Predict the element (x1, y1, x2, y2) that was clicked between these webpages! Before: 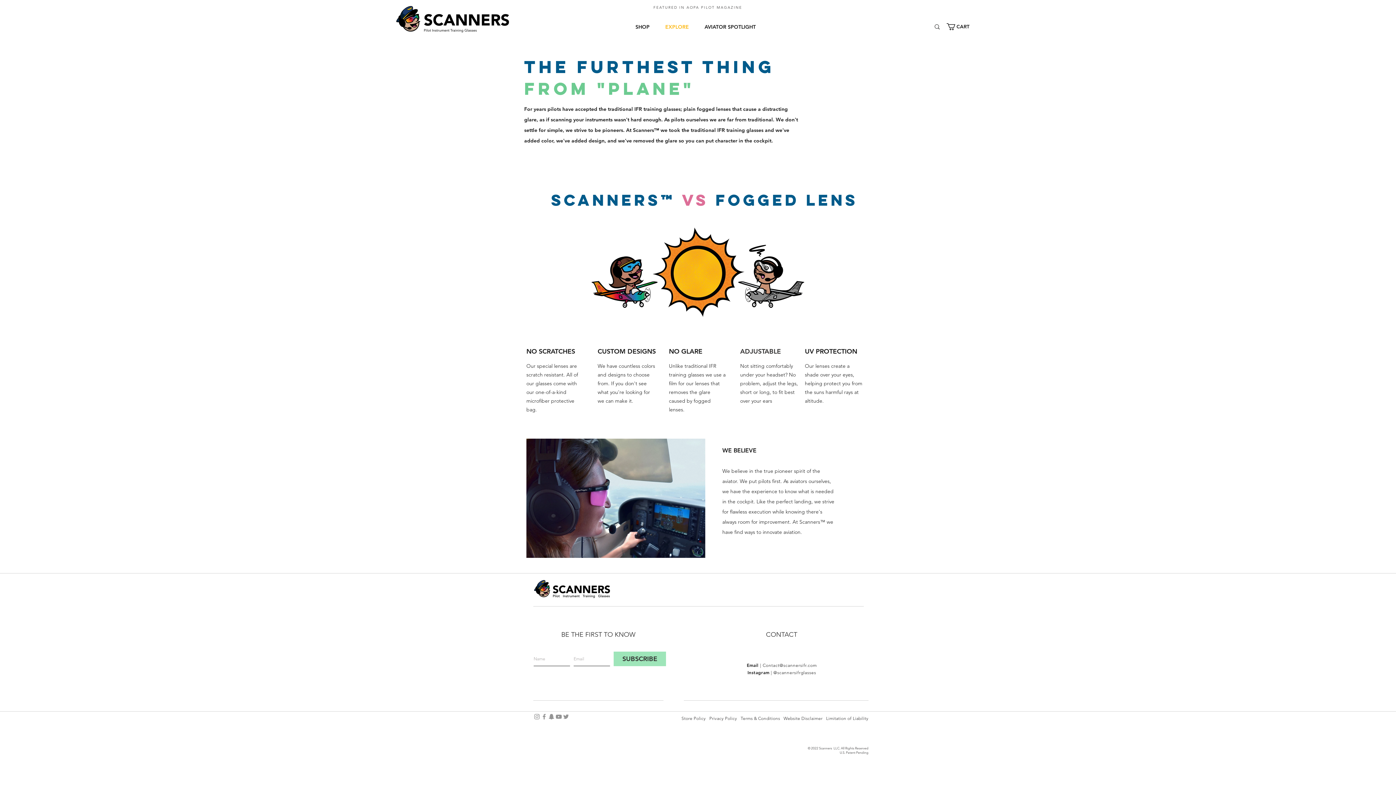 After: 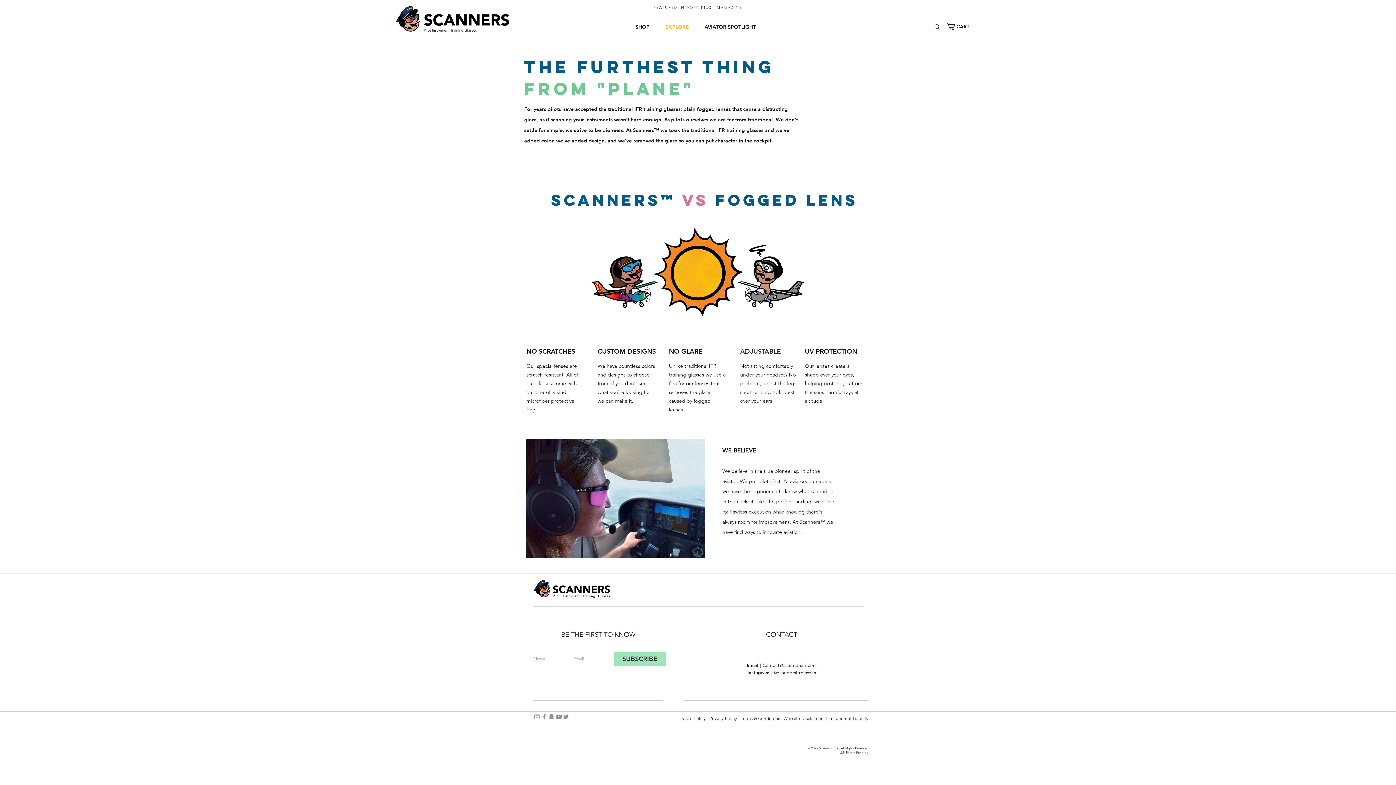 Action: label: Privacy Policy    bbox: (709, 716, 740, 721)